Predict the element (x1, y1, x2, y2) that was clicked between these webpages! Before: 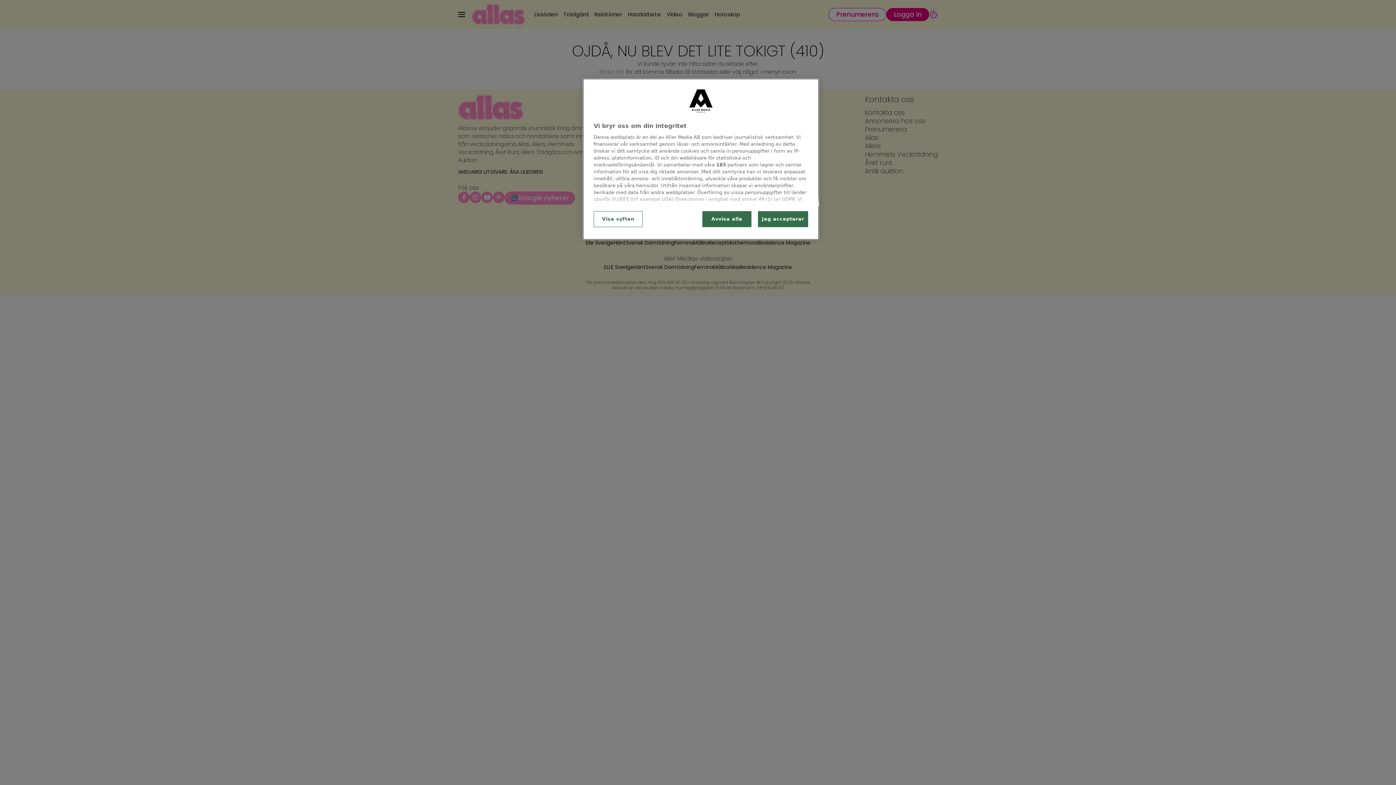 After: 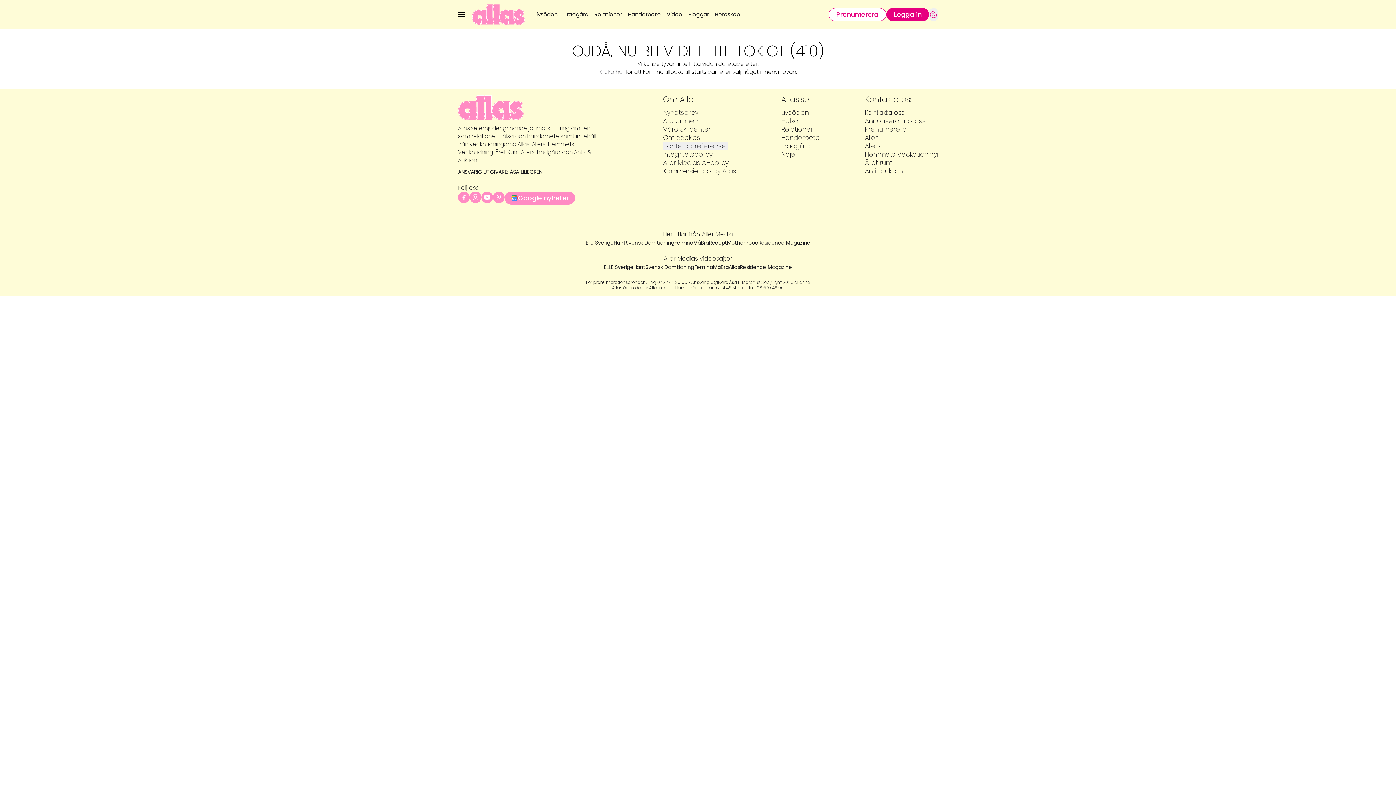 Action: bbox: (758, 211, 808, 227) label: Jag accepterar